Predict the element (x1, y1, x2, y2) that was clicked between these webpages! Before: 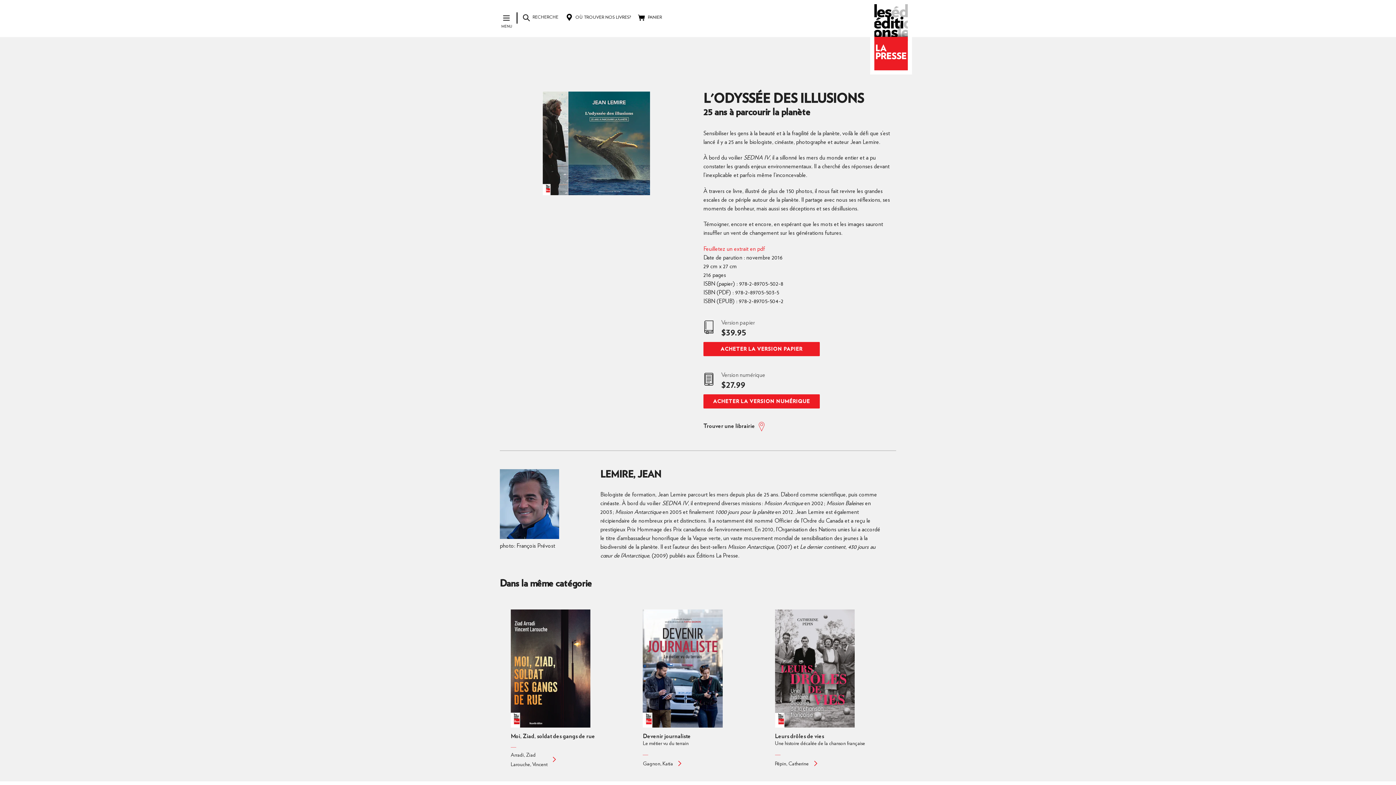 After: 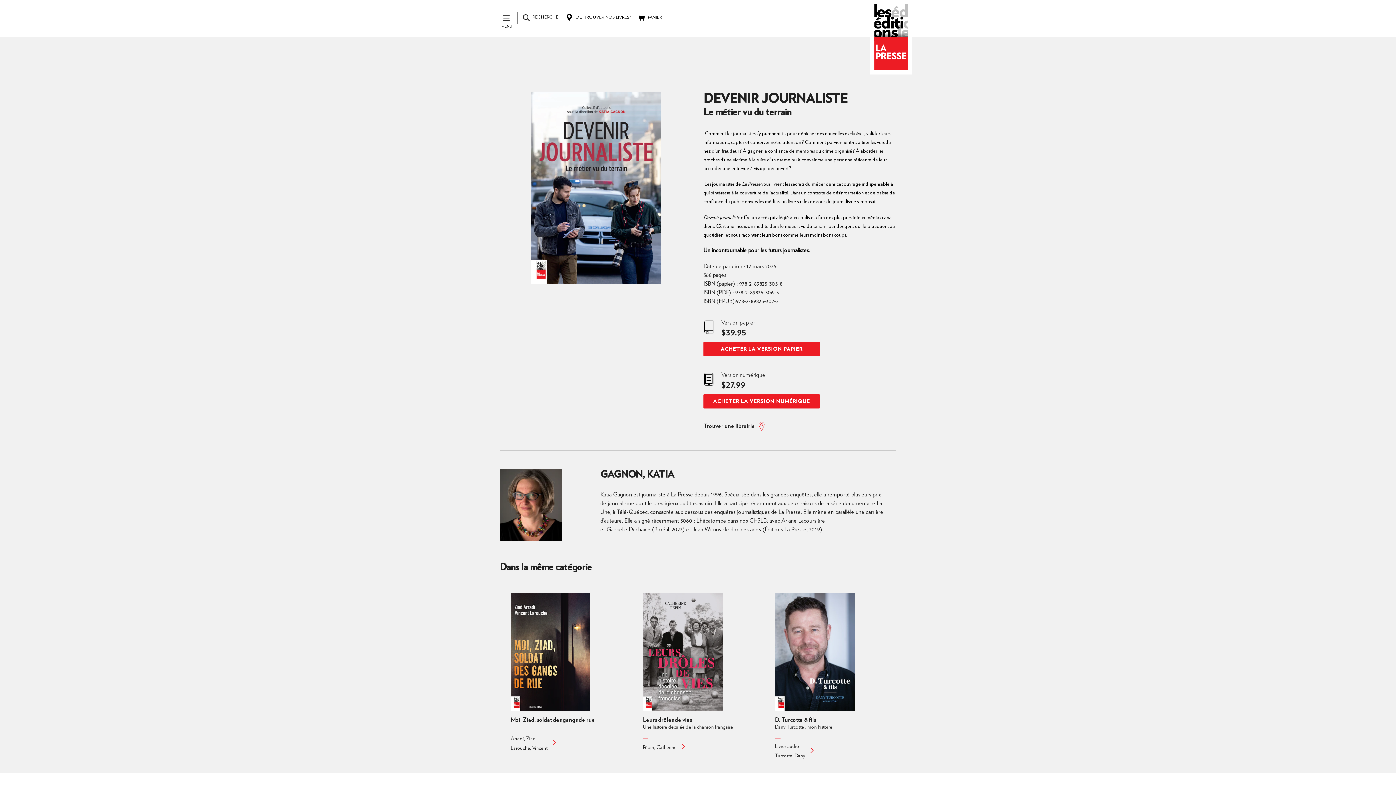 Action: bbox: (643, 609, 764, 769) label: Devenir journaliste

Le métier vu du terrain

 

Gagnon, Katia

 